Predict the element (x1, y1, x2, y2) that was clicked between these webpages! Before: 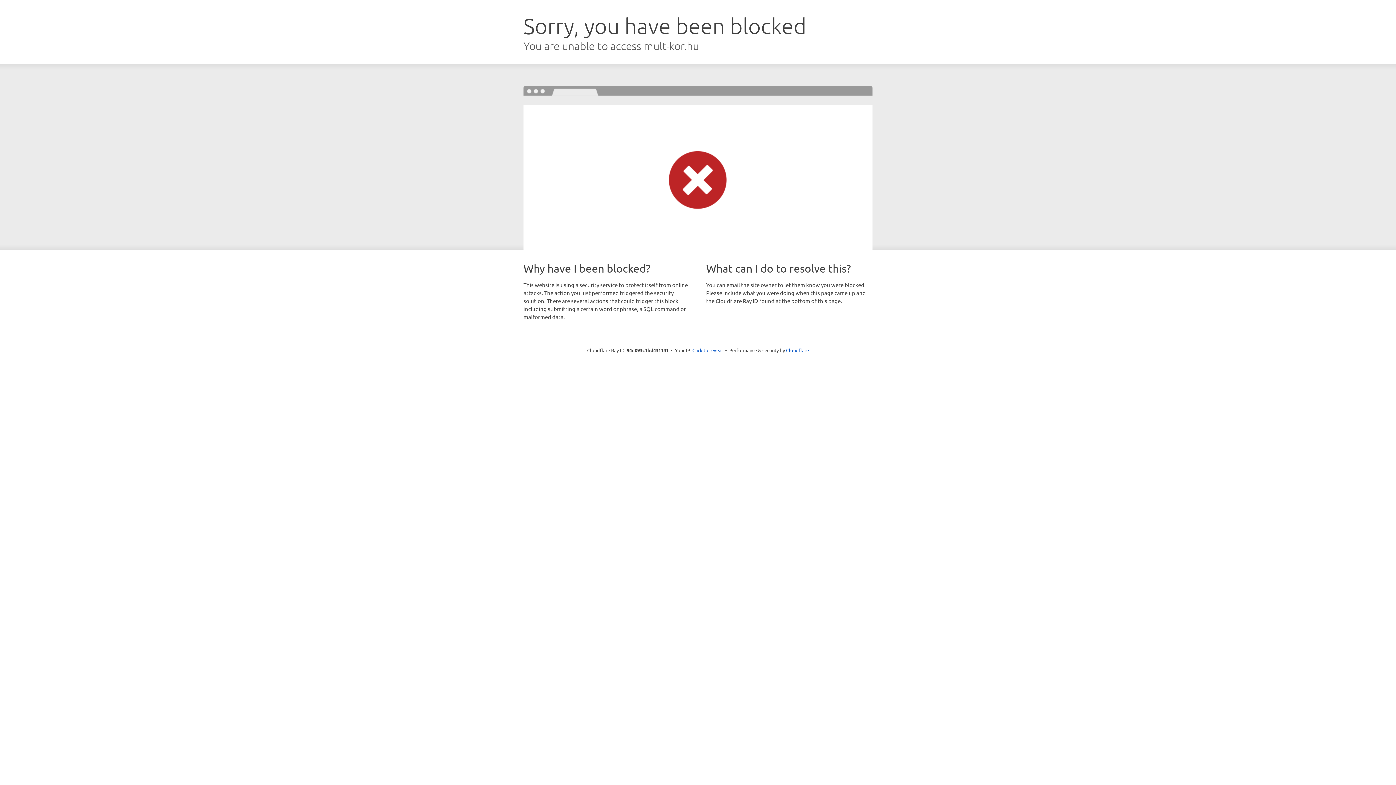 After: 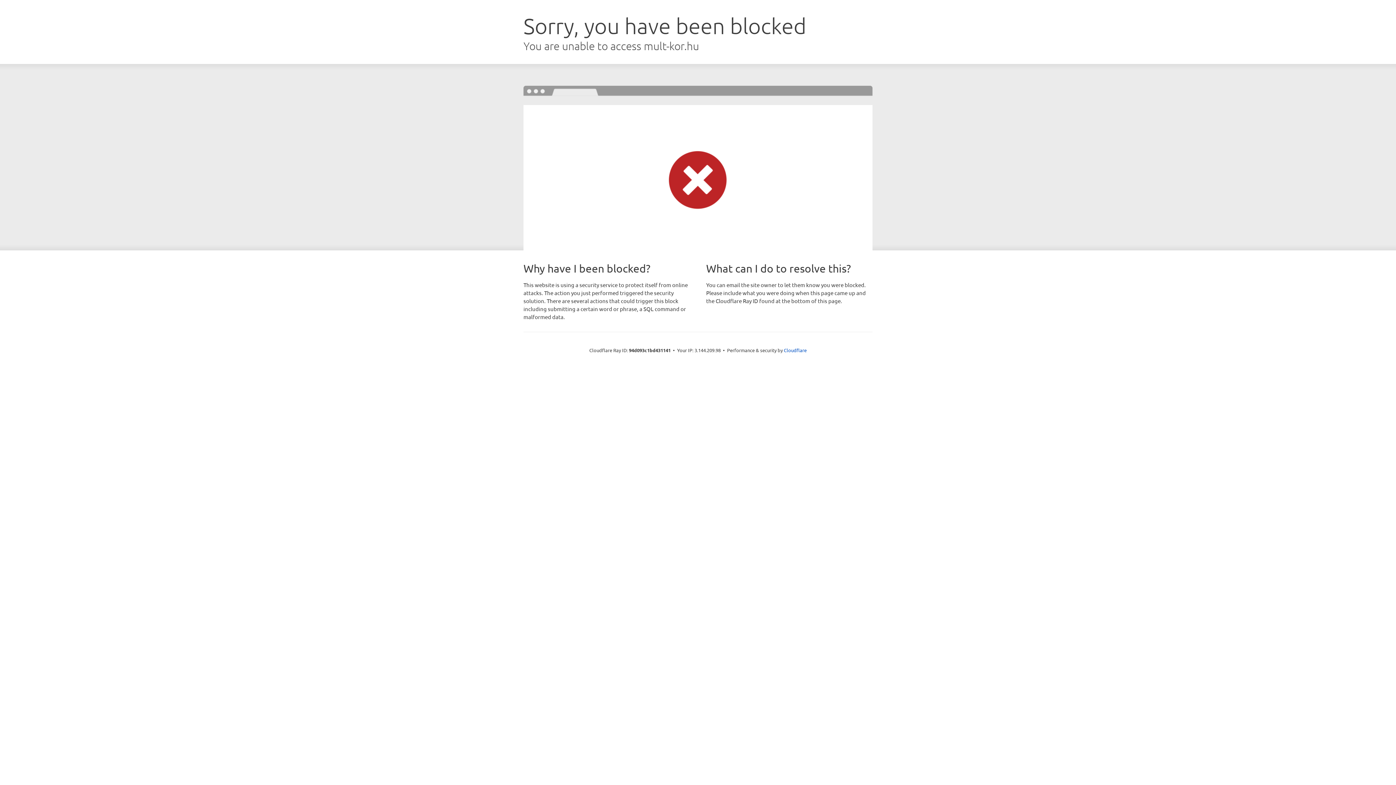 Action: label: Click to reveal bbox: (692, 346, 723, 353)